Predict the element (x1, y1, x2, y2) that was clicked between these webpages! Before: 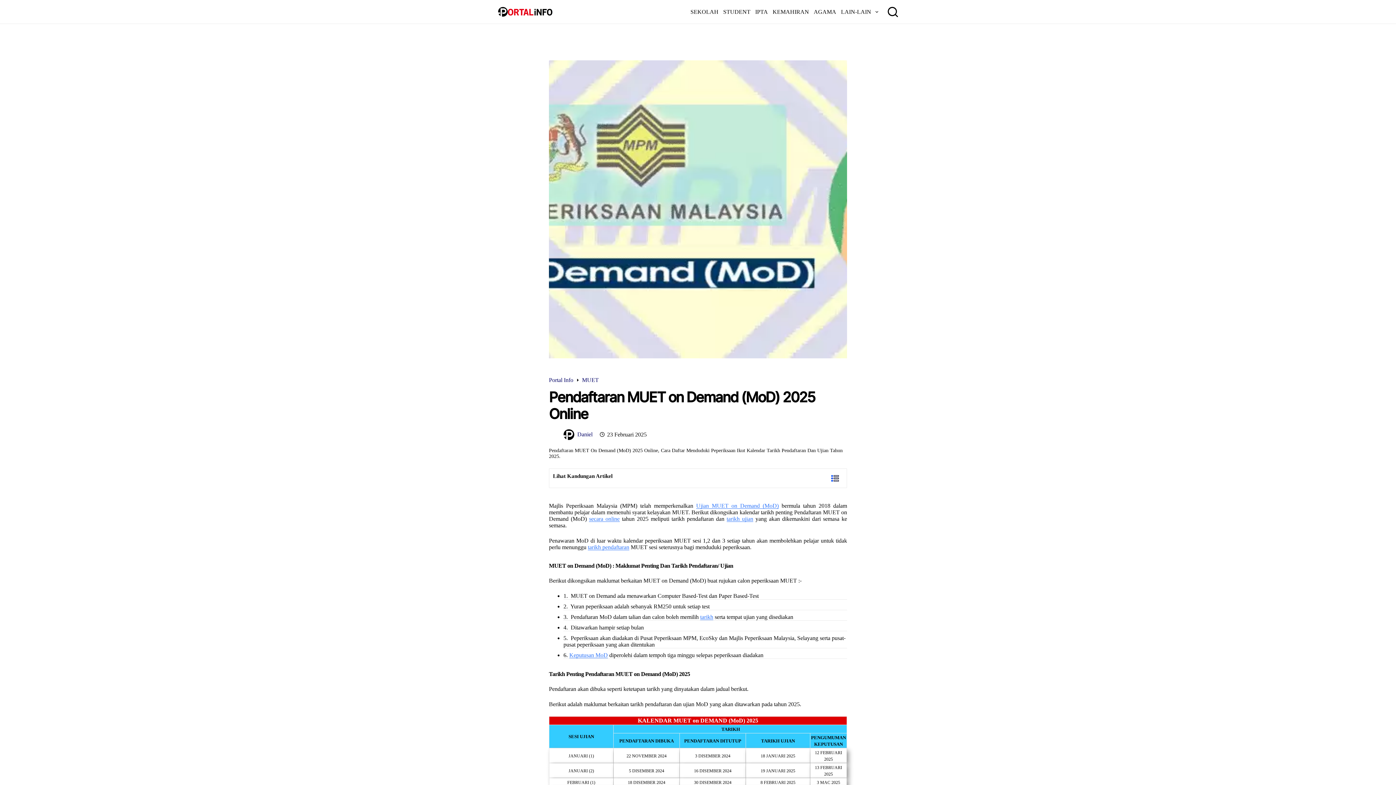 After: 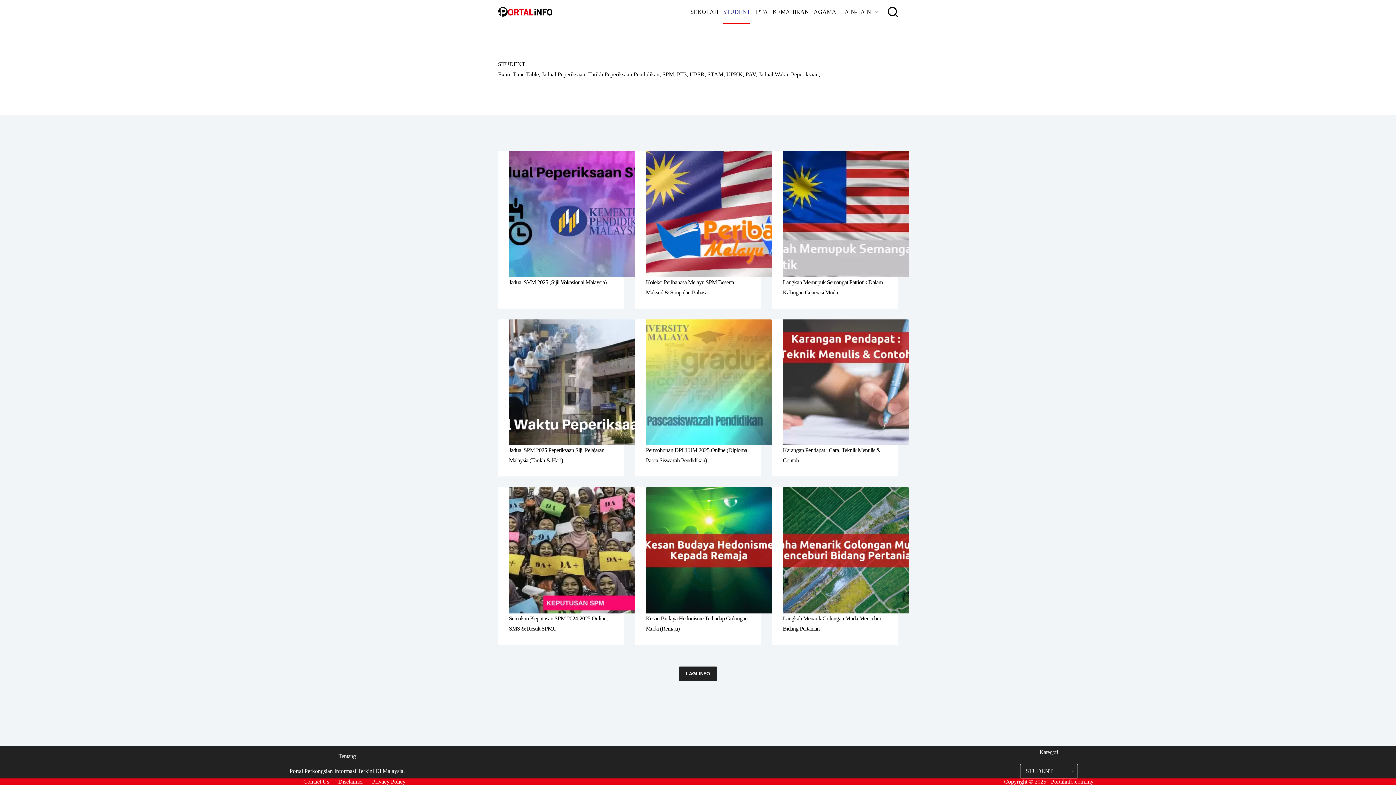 Action: label: STUDENT bbox: (721, 0, 753, 23)